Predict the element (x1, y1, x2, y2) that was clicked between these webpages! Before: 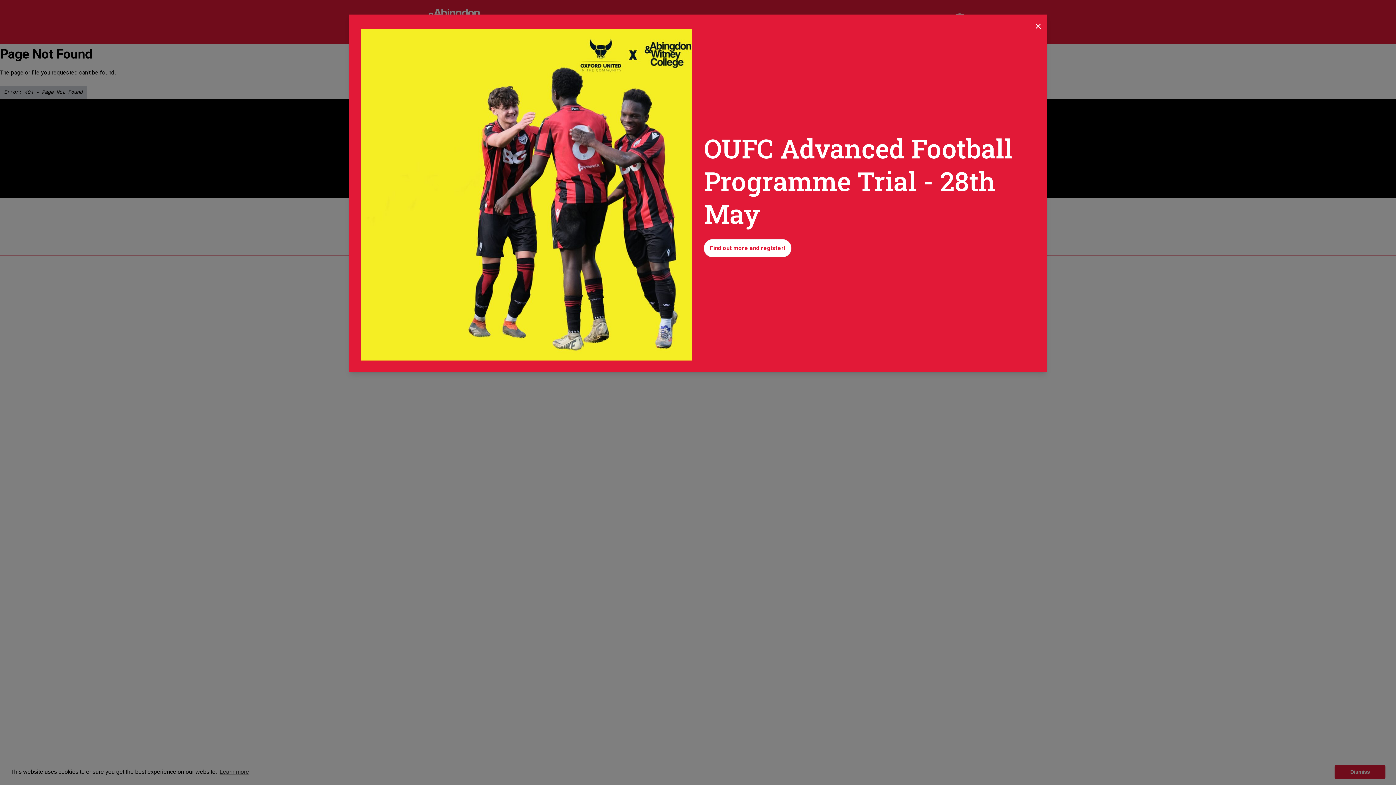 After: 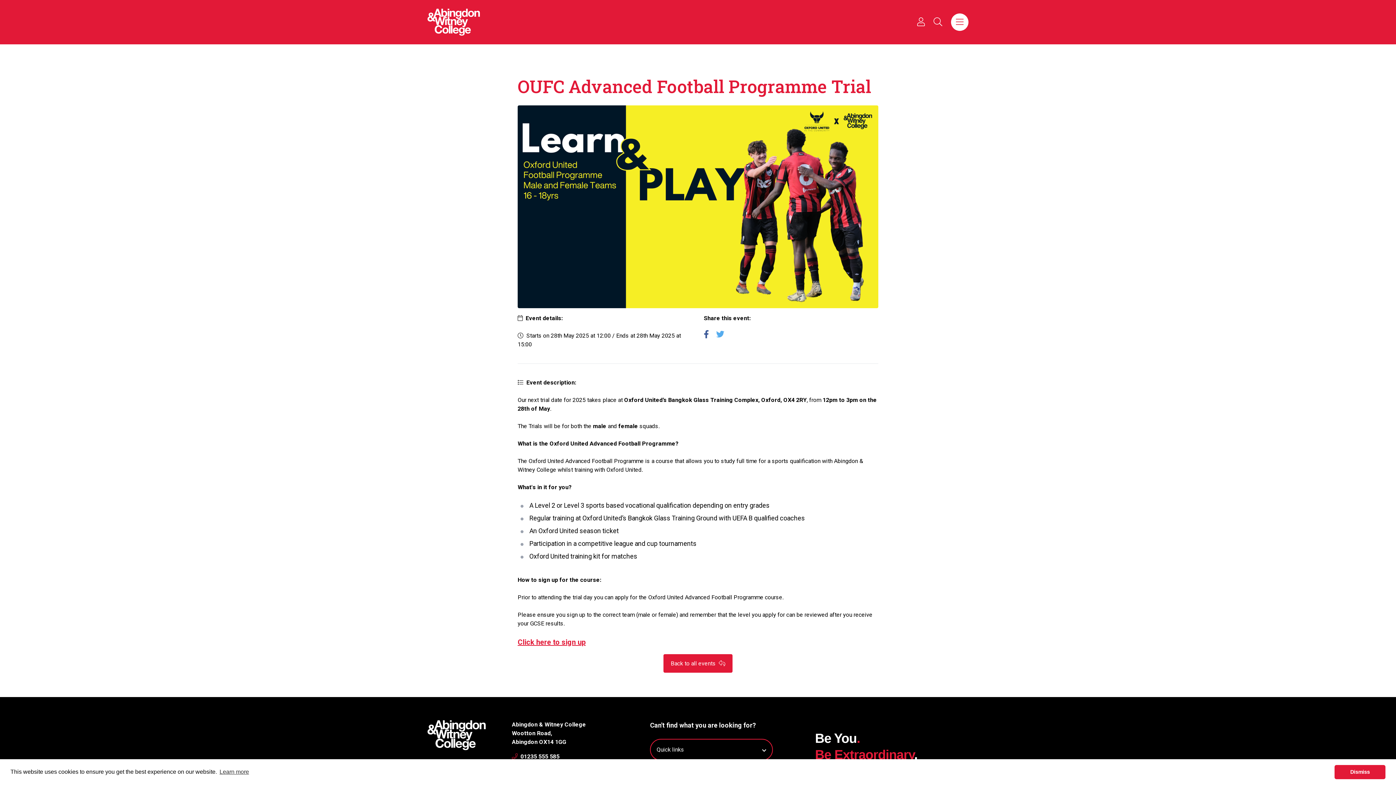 Action: label: Find out more and register! bbox: (704, 239, 791, 257)